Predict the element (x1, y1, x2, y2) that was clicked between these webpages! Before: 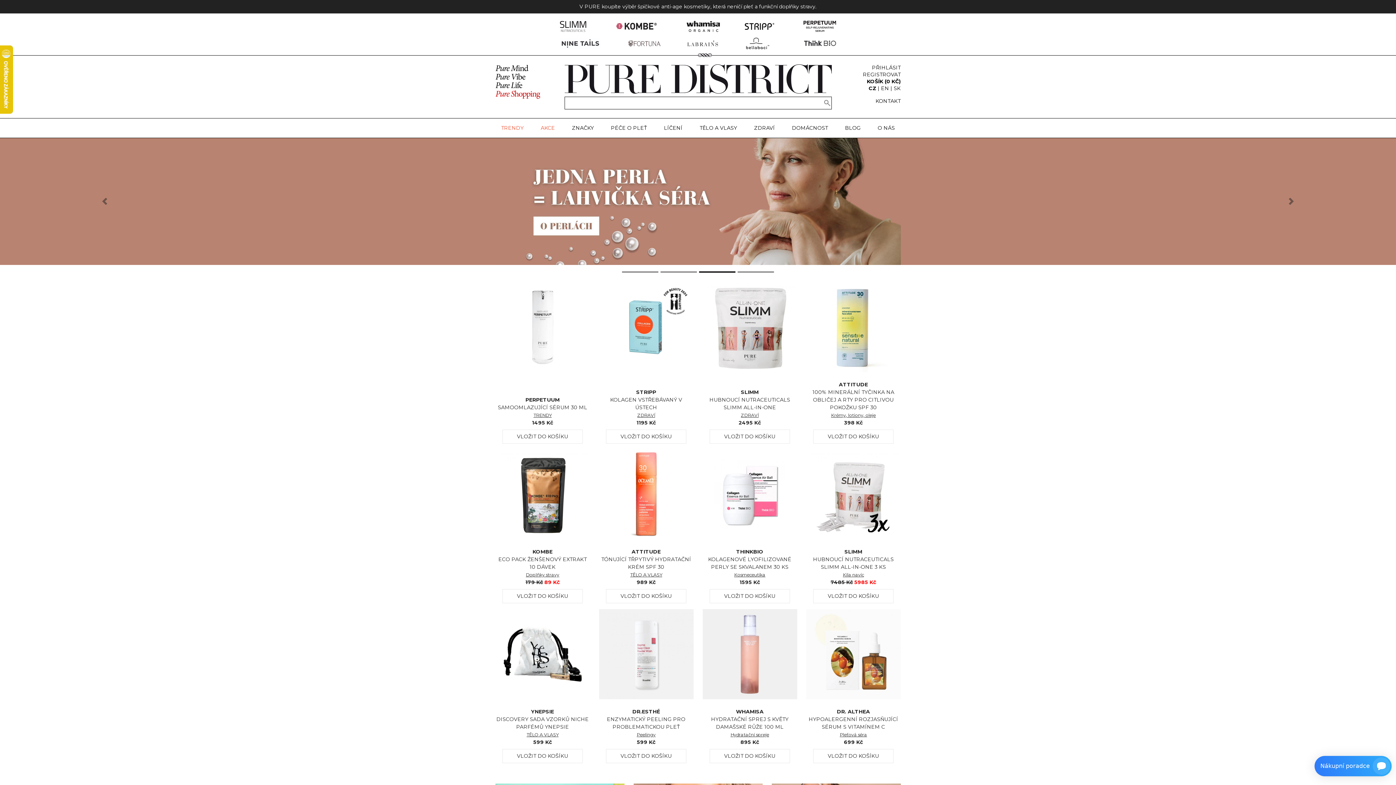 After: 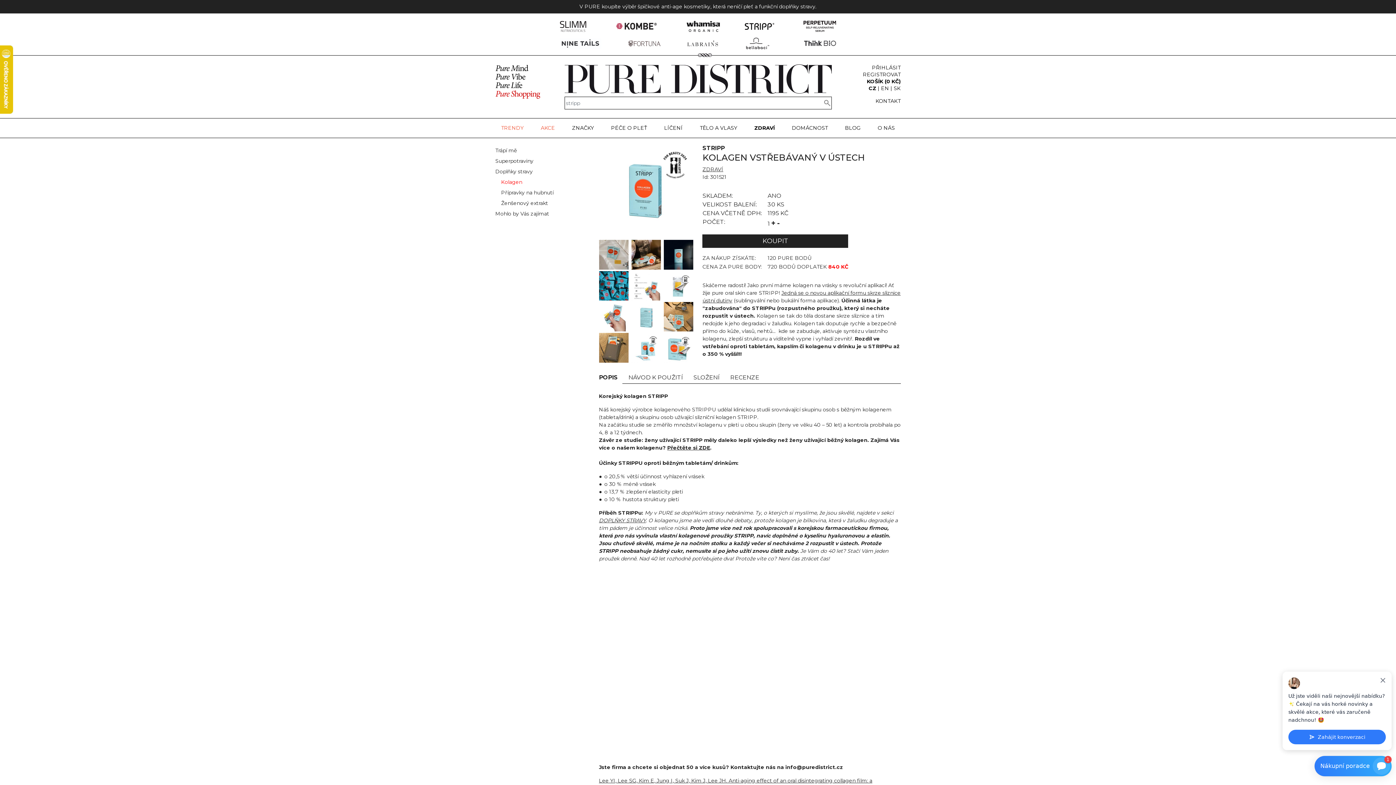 Action: bbox: (599, 282, 693, 381)